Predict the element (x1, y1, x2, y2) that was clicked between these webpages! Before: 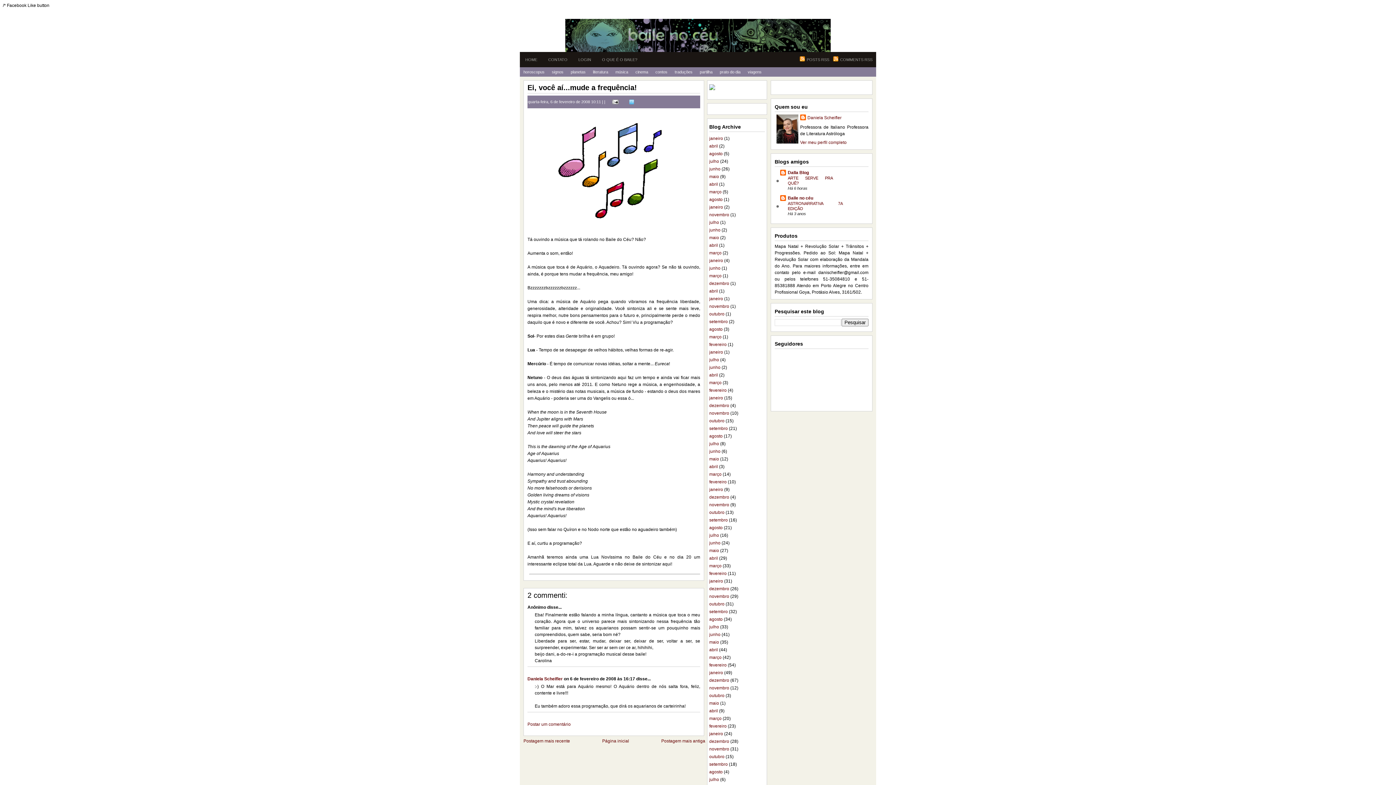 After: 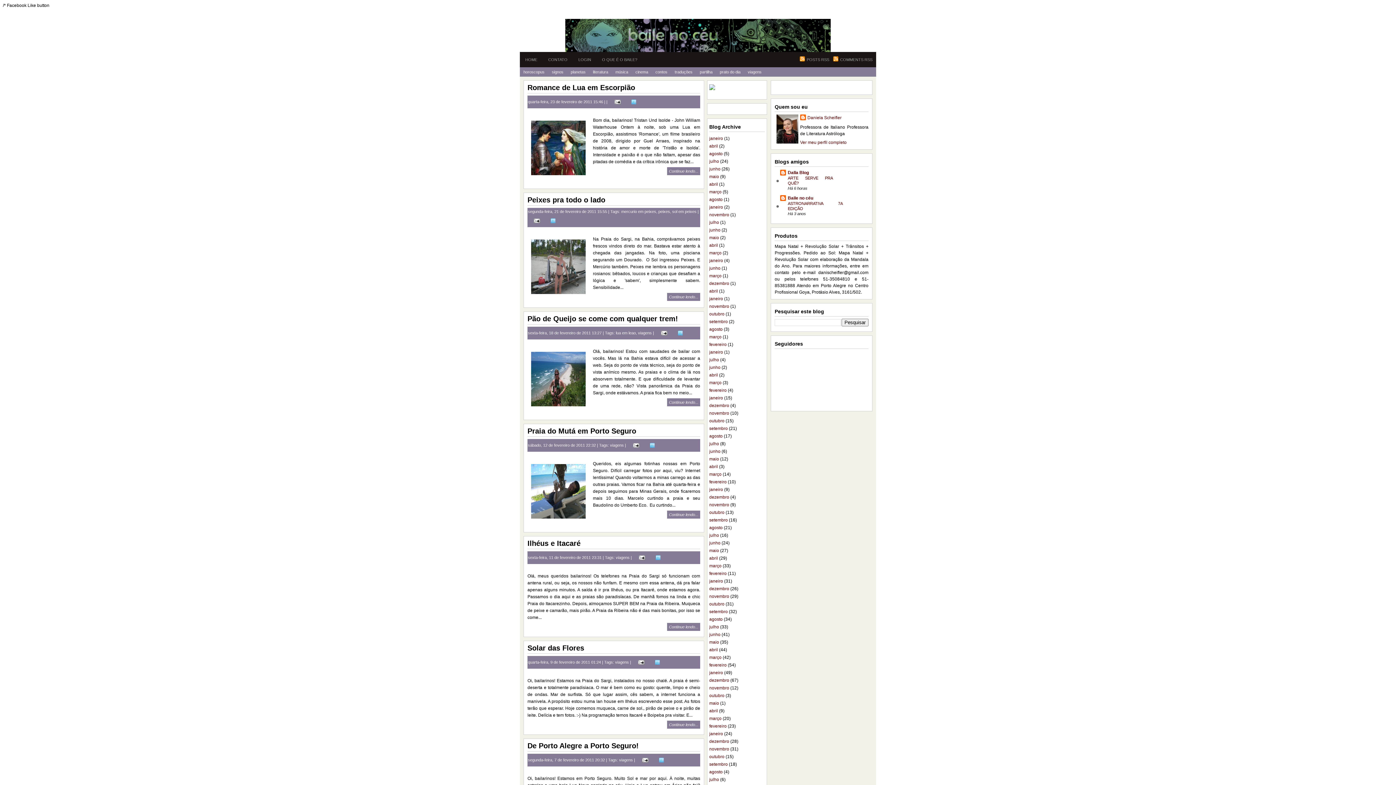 Action: bbox: (709, 571, 726, 576) label: fevereiro